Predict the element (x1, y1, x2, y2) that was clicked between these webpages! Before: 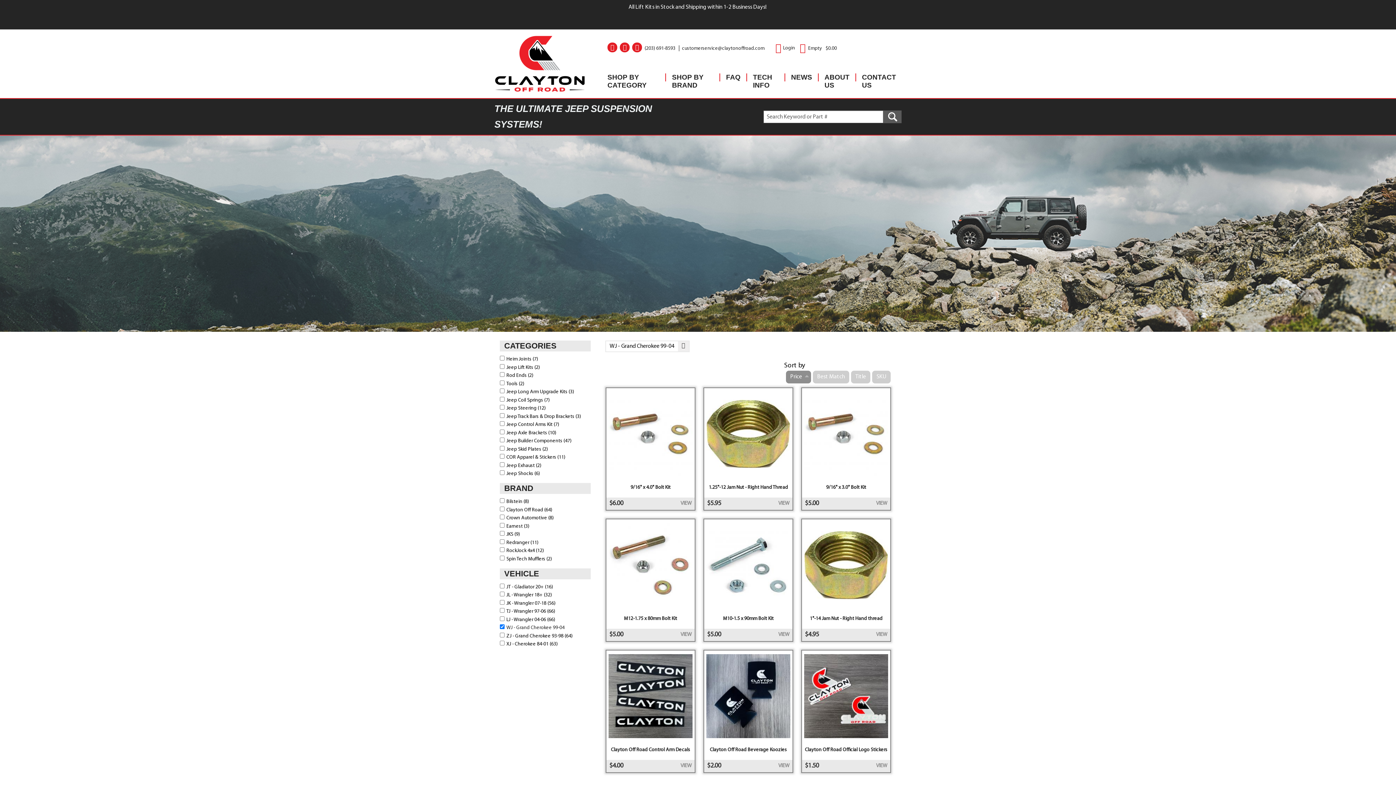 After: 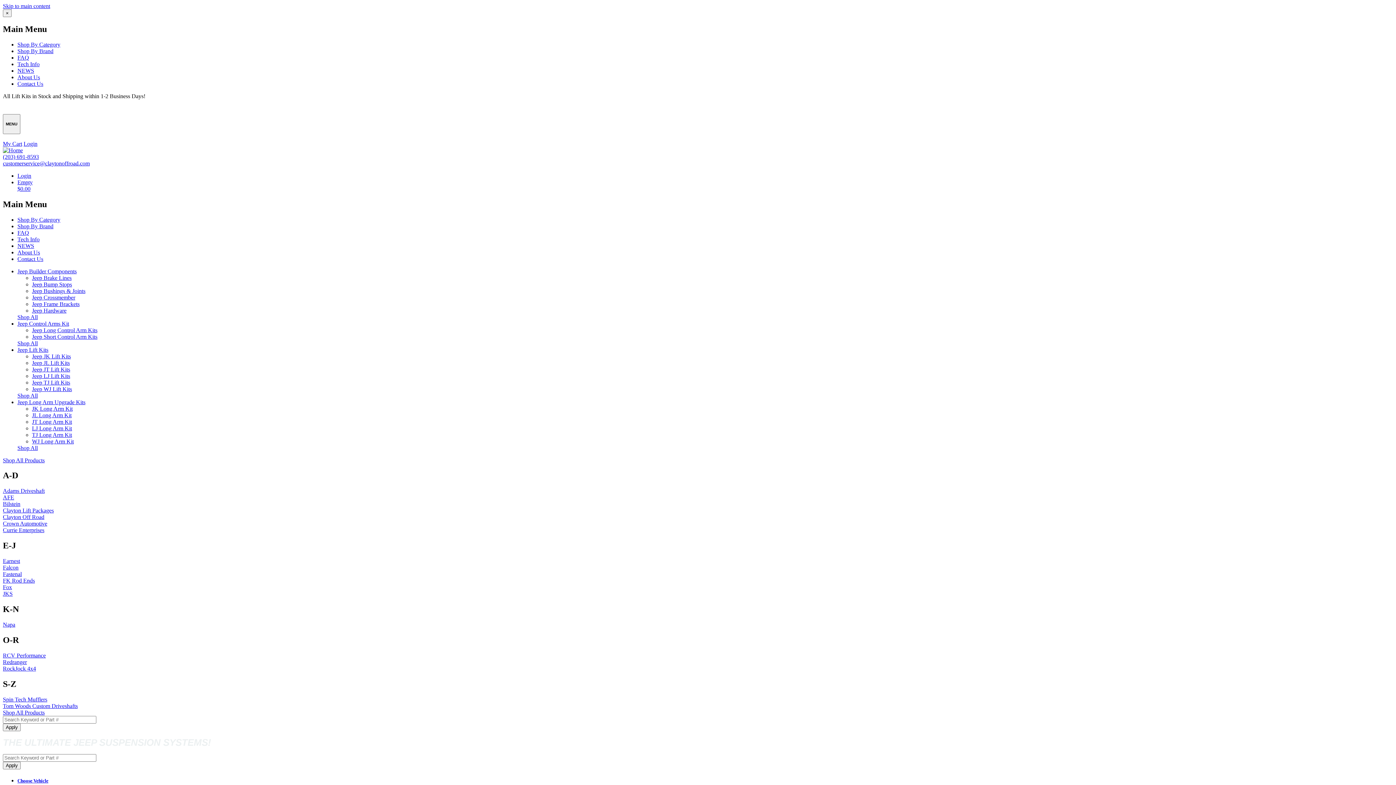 Action: bbox: (624, 616, 677, 621) label: M12-1.75 x 80mm Bolt Kit